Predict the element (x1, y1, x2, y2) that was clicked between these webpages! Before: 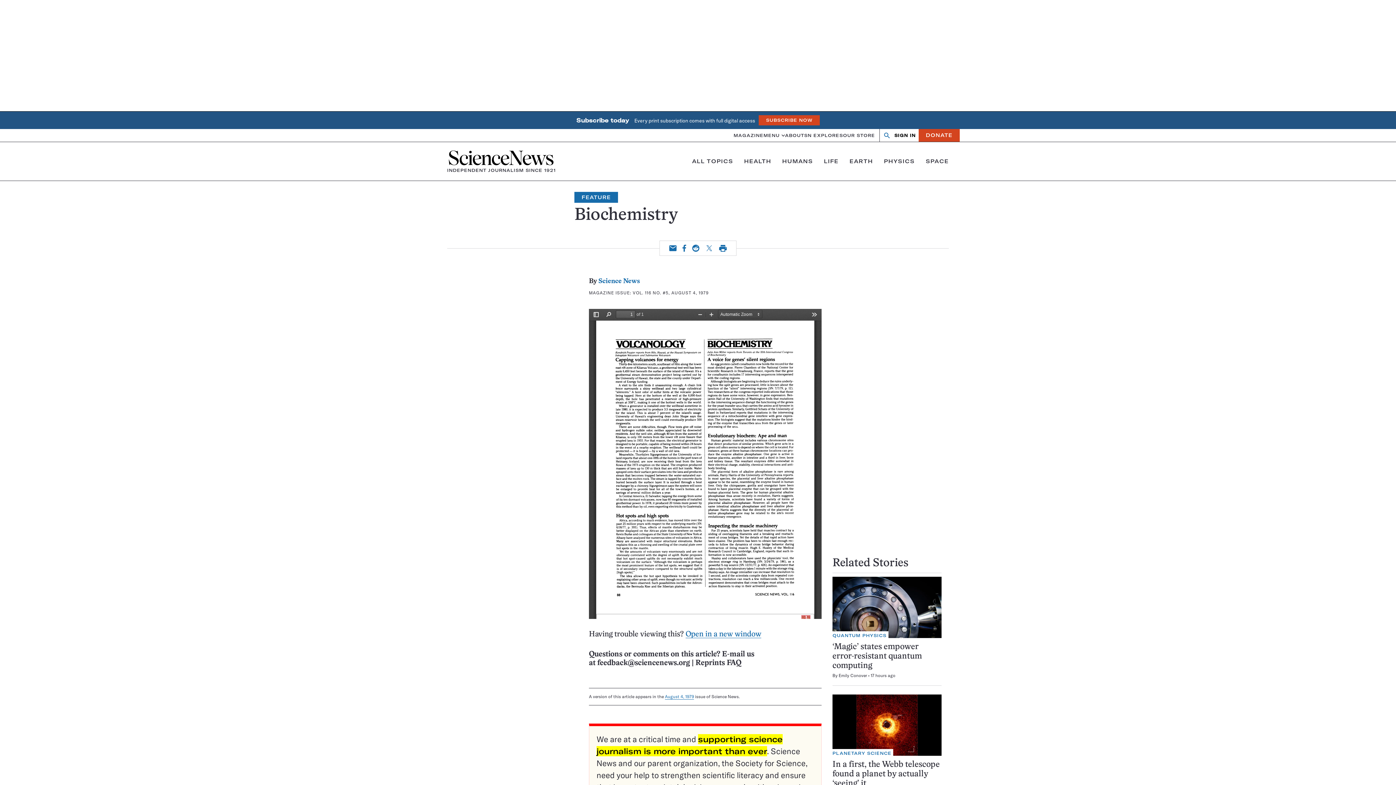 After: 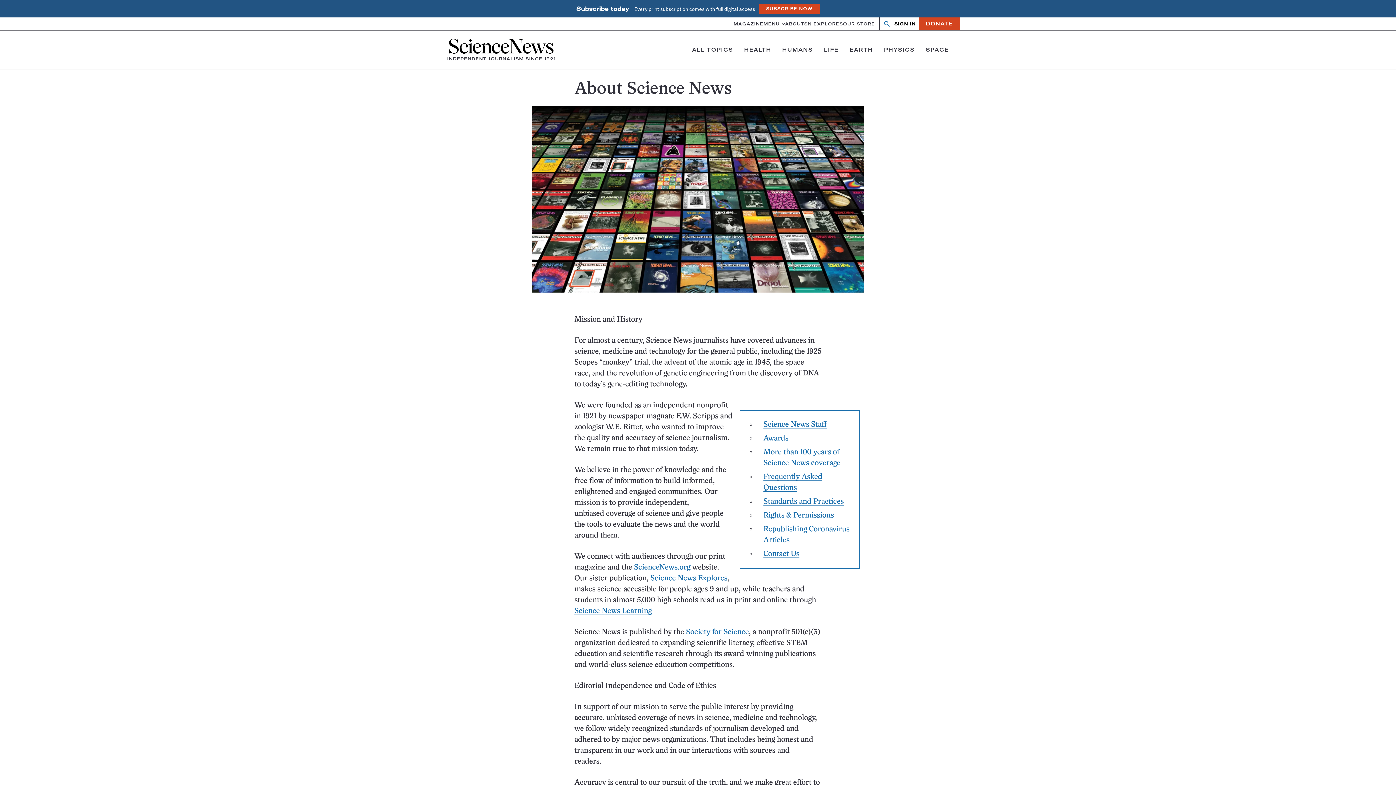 Action: label: ABOUT bbox: (785, 128, 804, 142)